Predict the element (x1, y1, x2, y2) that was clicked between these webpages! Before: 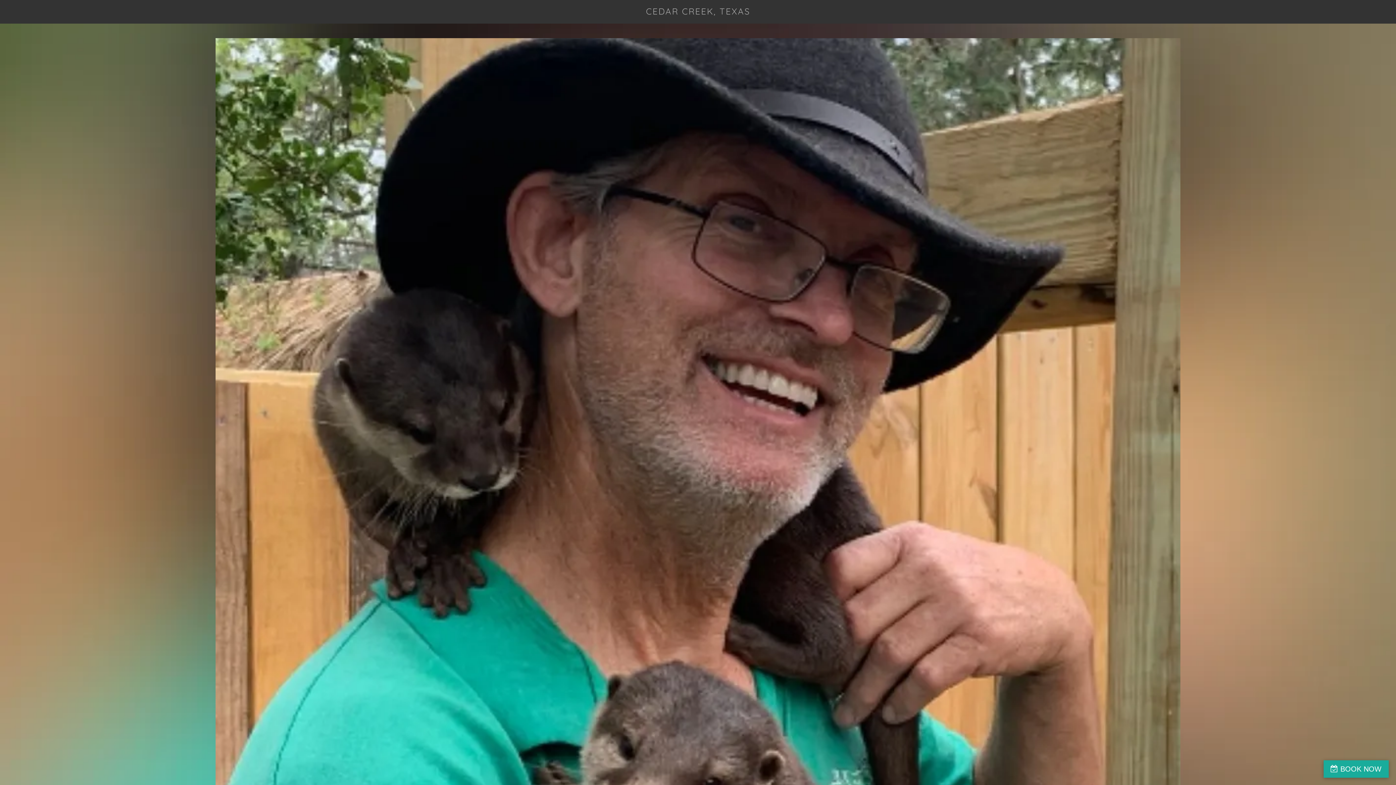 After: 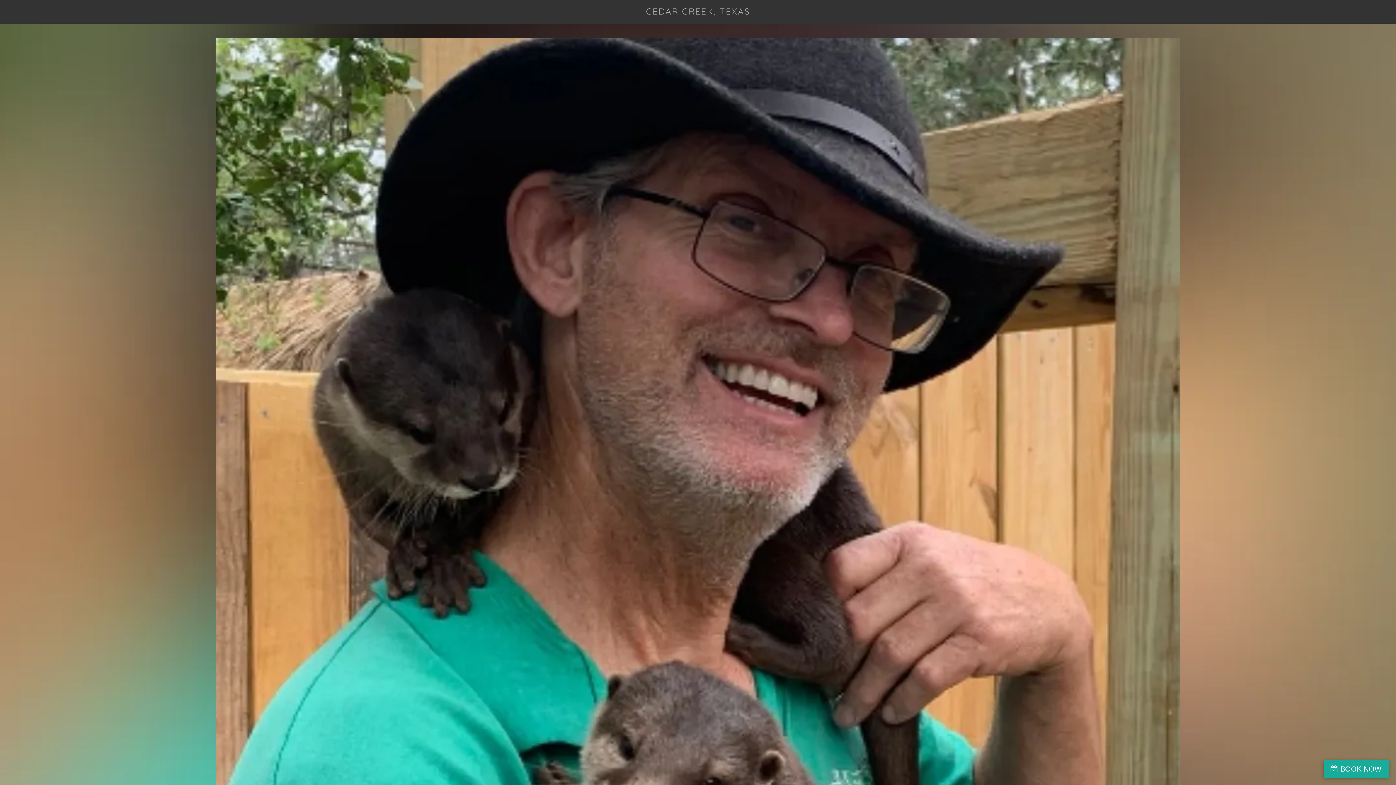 Action: label: CEDAR CREEK, TEXAS bbox: (470, 6, 926, 16)